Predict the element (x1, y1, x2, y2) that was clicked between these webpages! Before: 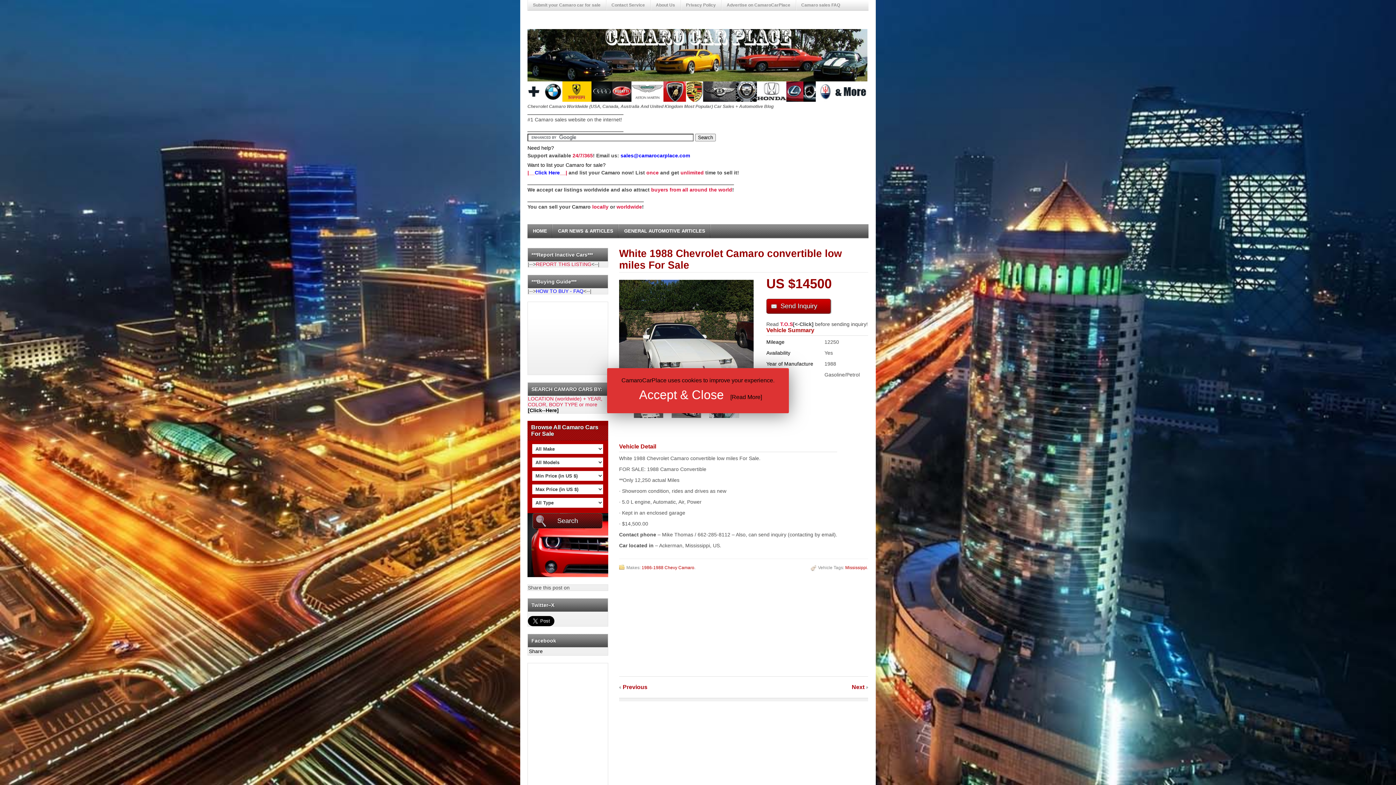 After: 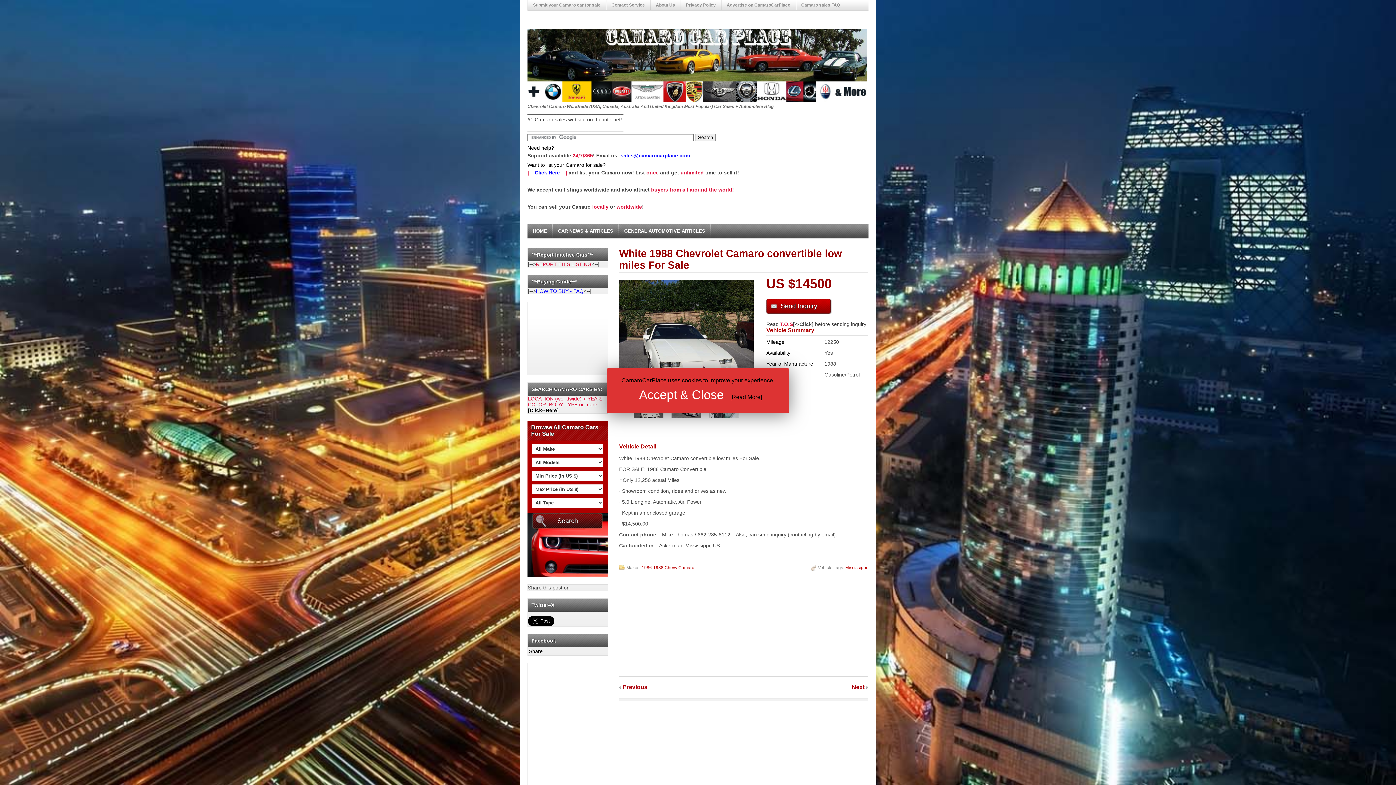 Action: label: HOW TO BUY - FAQ bbox: (536, 288, 583, 294)